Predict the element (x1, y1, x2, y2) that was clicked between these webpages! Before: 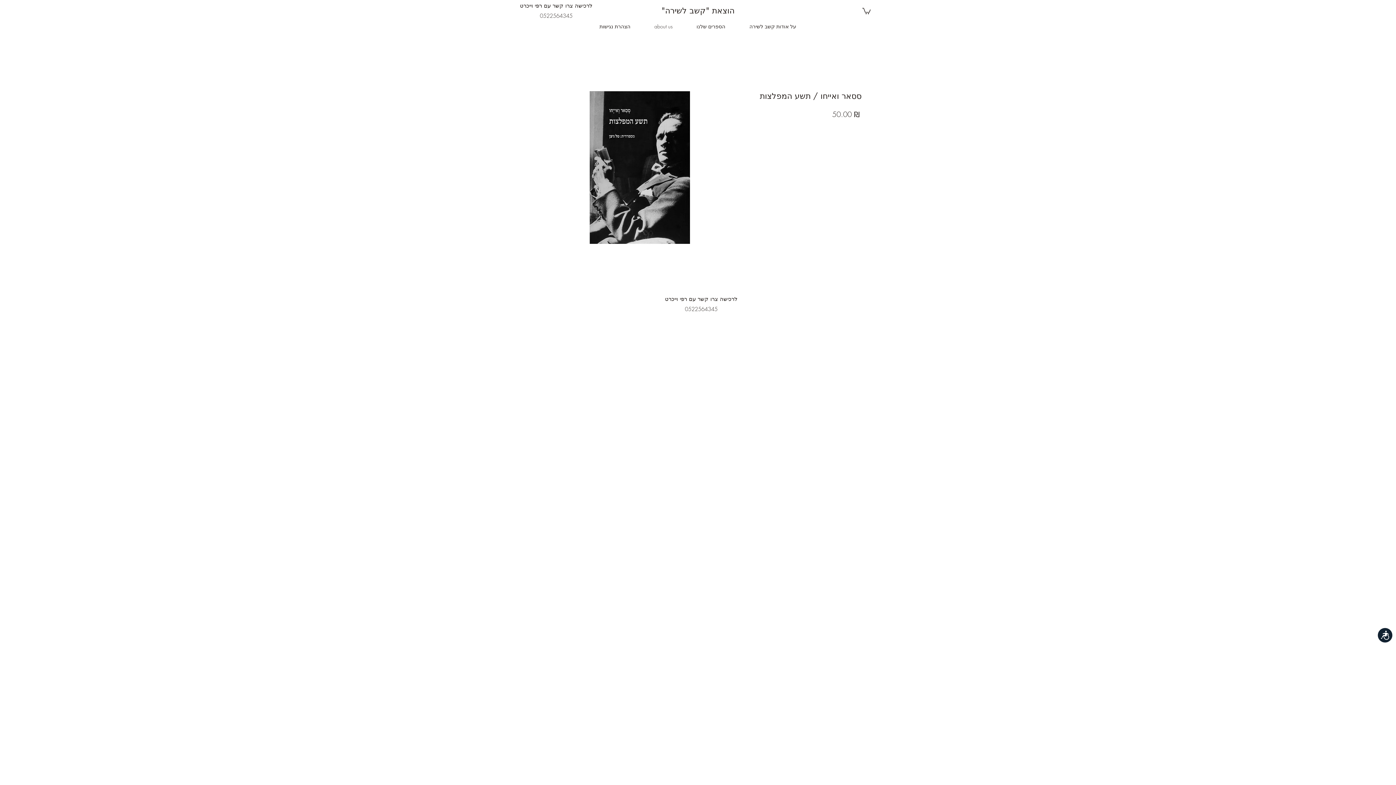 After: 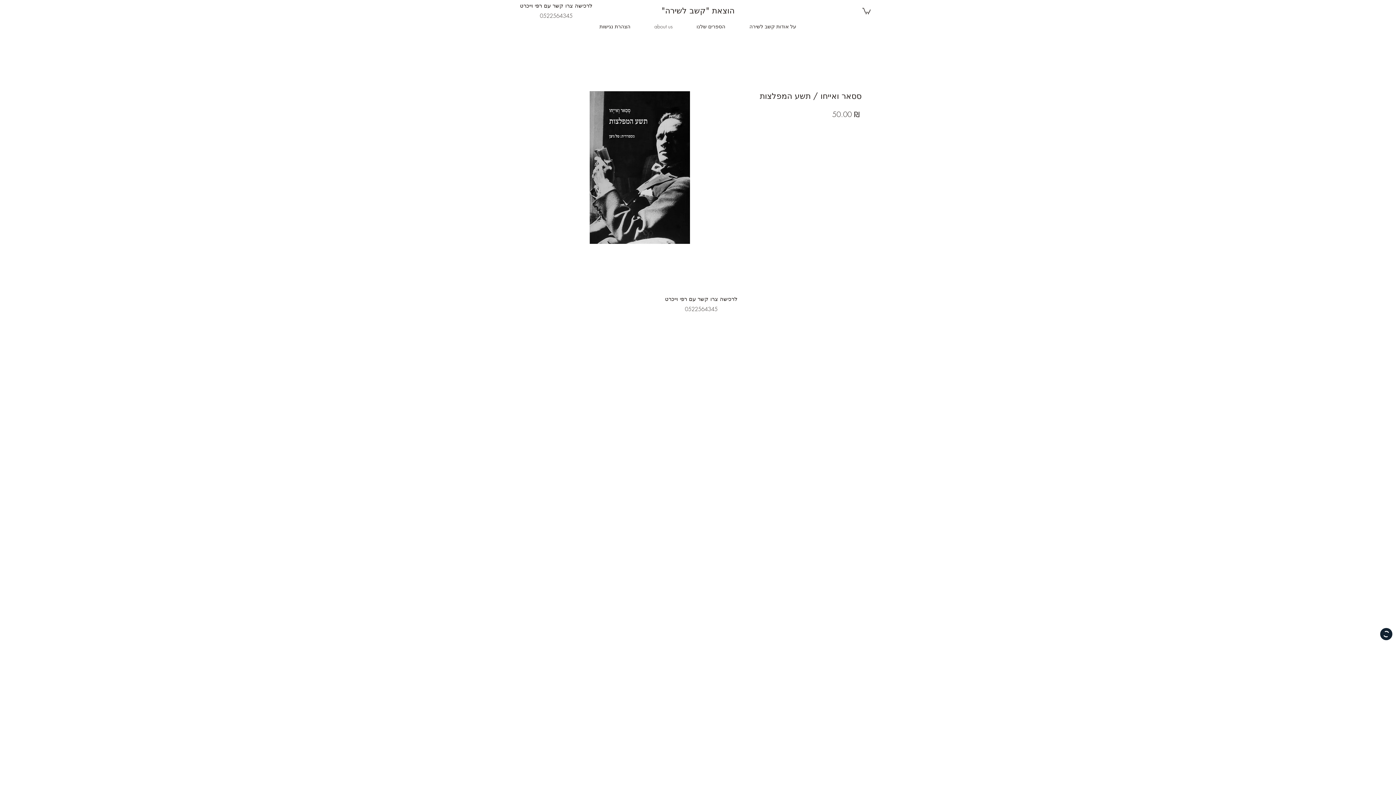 Action: label: נגישות bbox: (1378, 628, 1392, 642)